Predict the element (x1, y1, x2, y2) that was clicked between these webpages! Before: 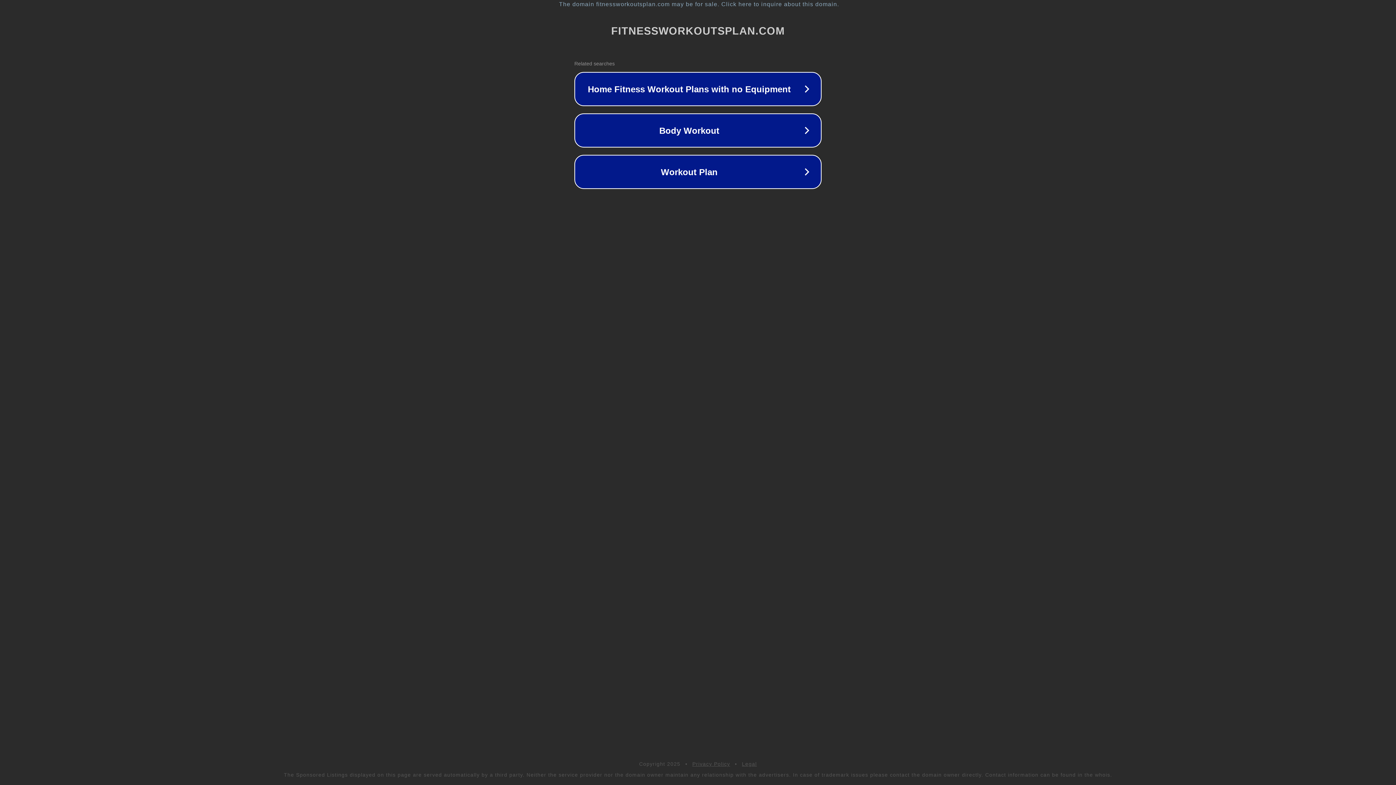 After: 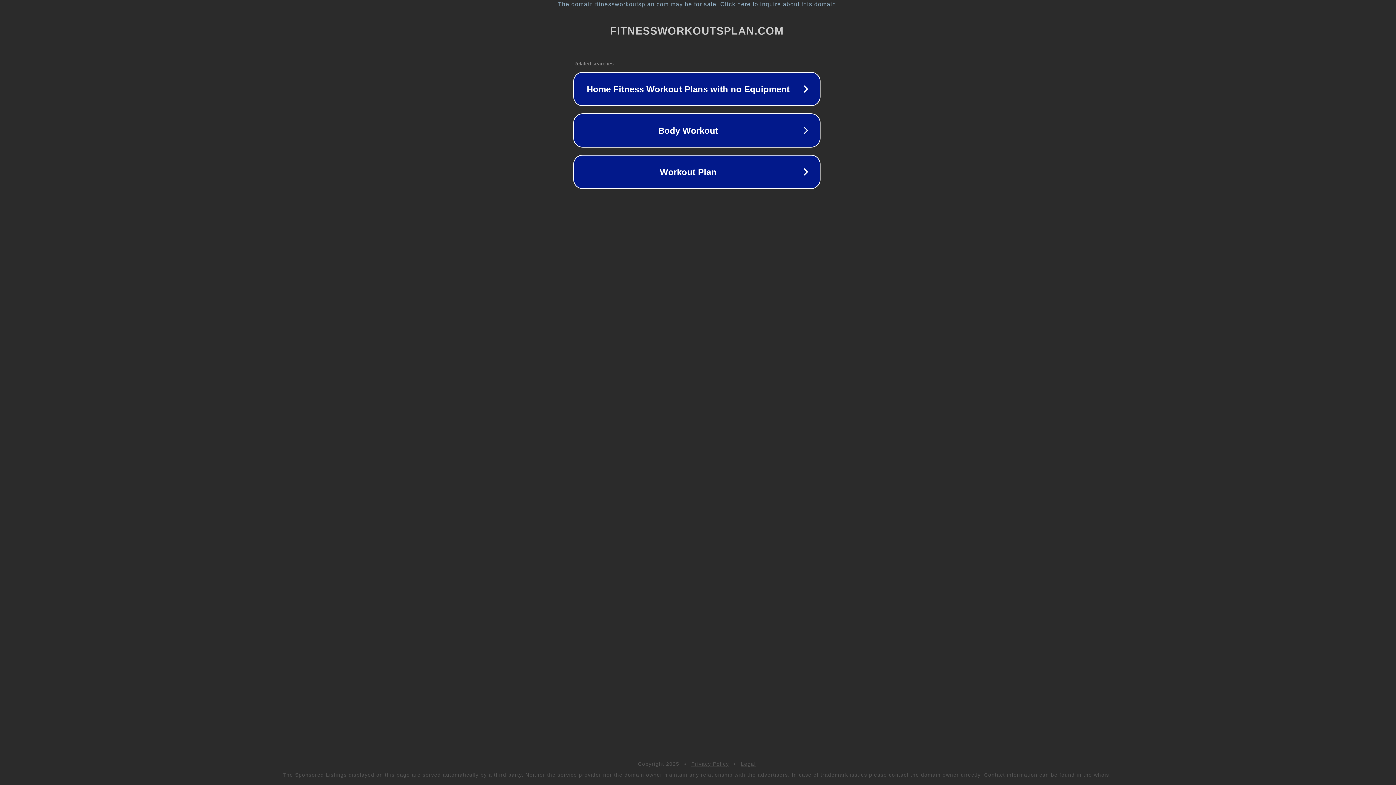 Action: label: The domain fitnessworkoutsplan.com may be for sale. Click here to inquire about this domain. bbox: (1, 1, 1397, 7)